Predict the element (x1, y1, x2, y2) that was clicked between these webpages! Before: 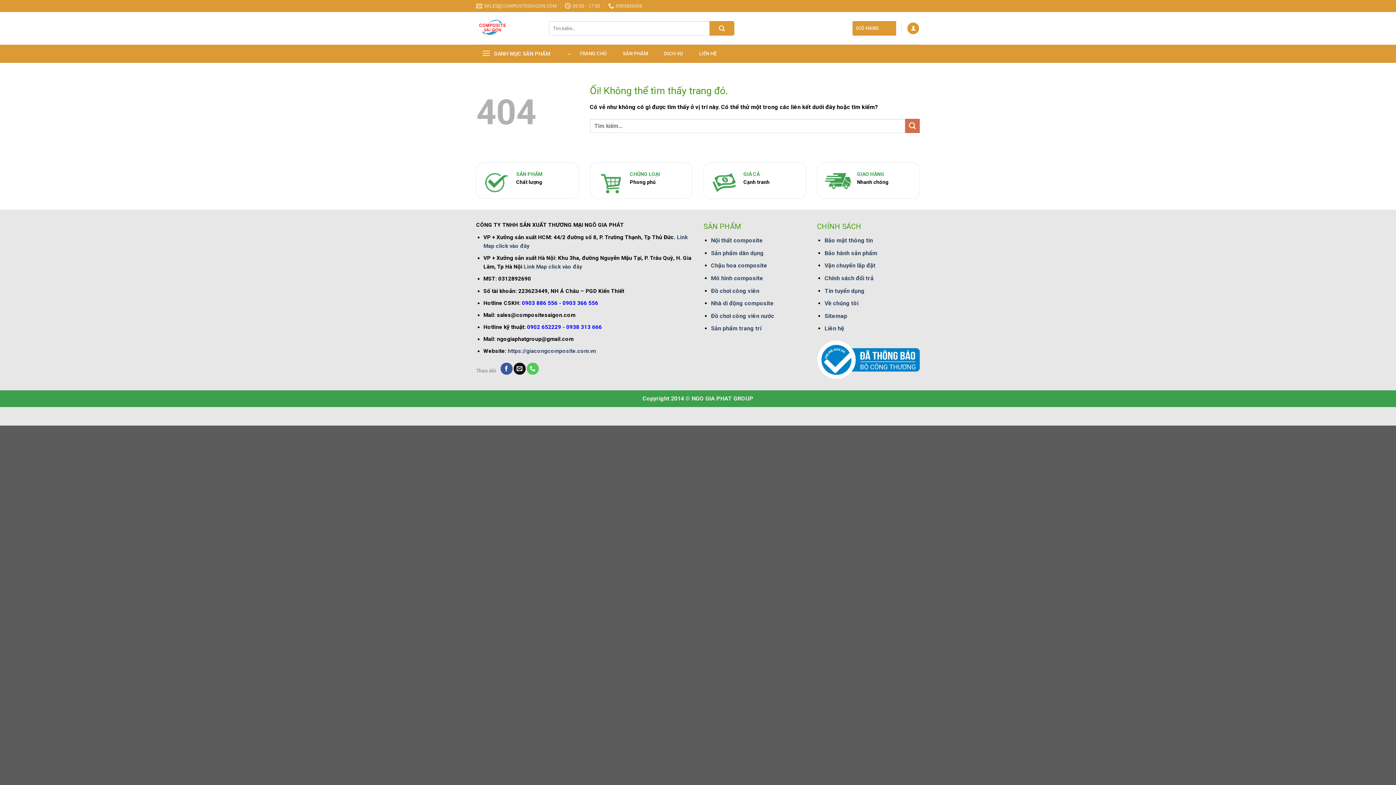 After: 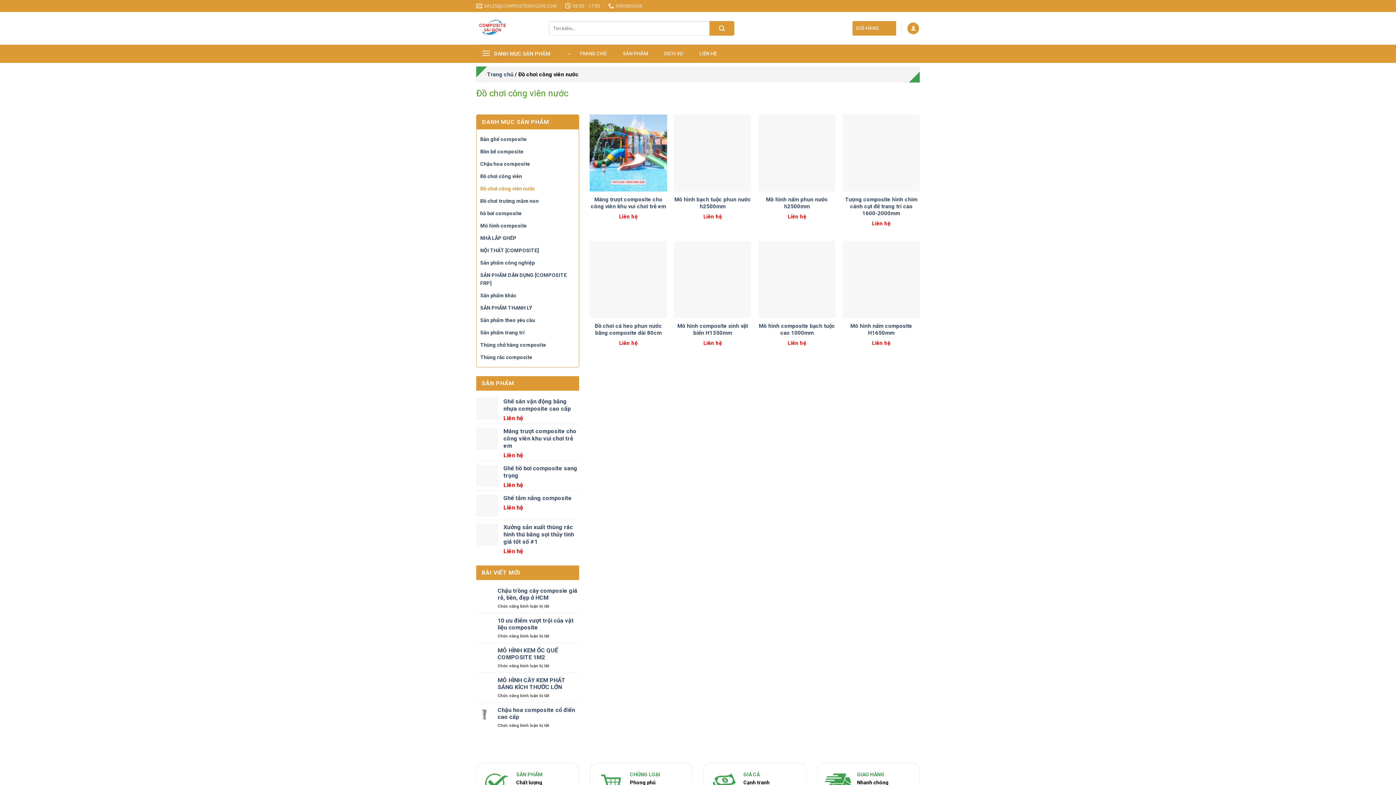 Action: bbox: (711, 312, 774, 319) label: Đồ chơi công viên nước